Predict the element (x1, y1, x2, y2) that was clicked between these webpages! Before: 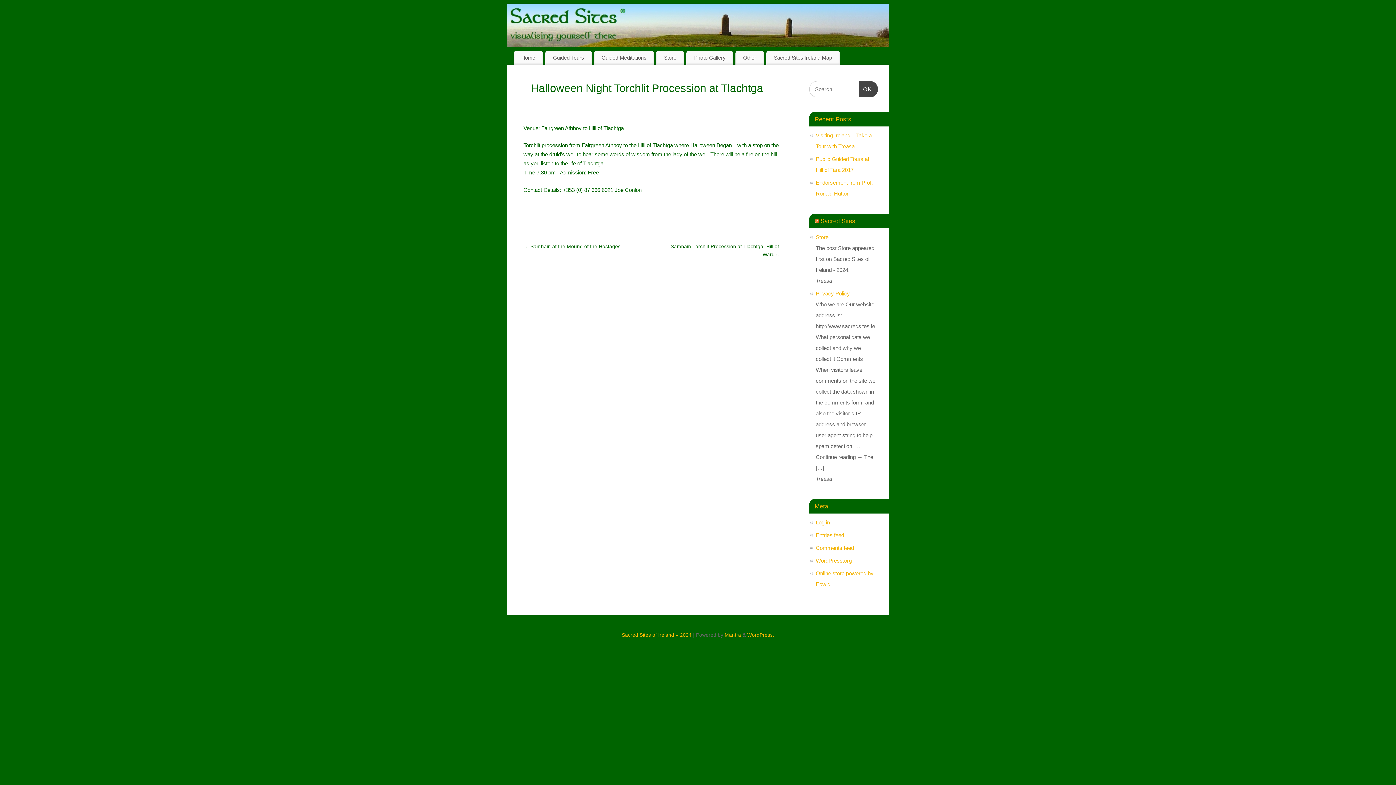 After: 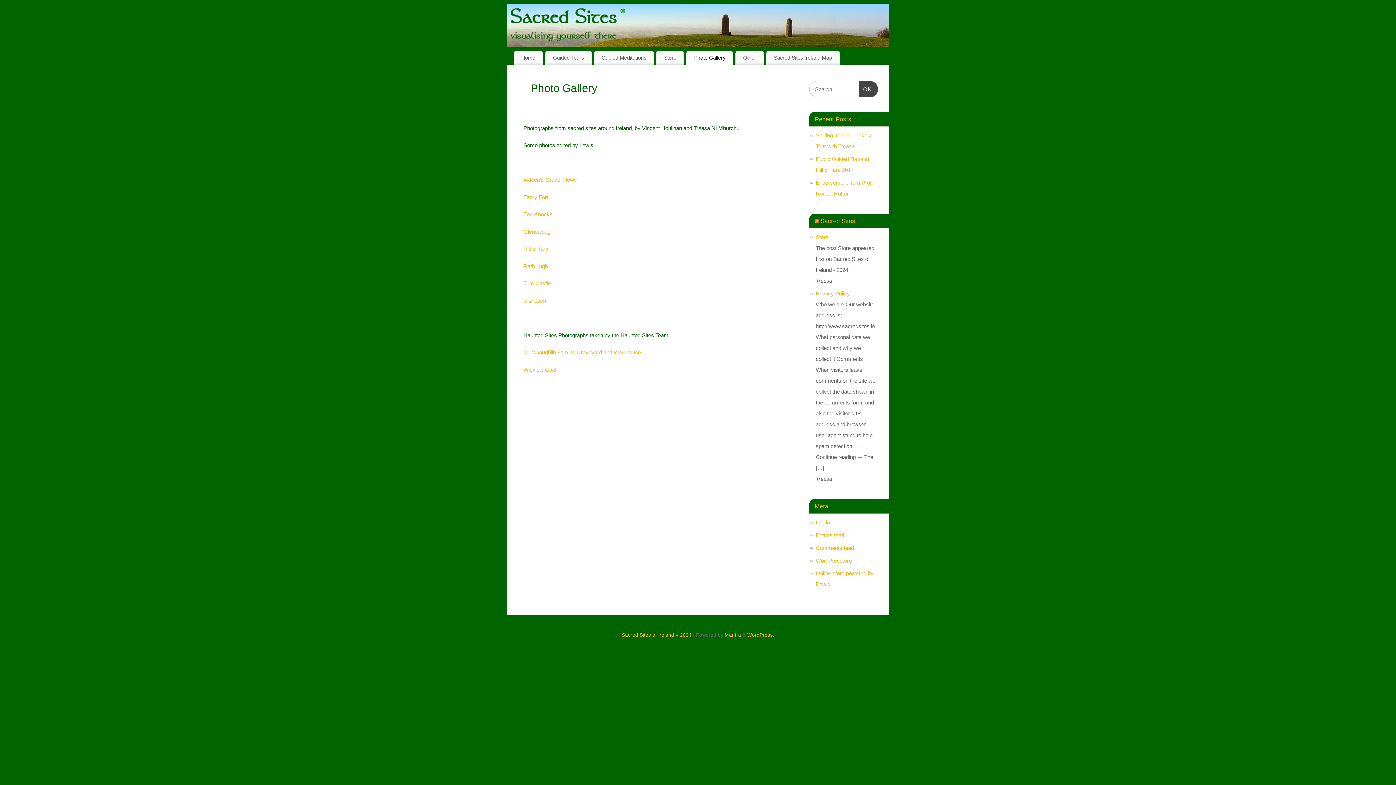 Action: bbox: (686, 50, 733, 64) label: Photo Gallery